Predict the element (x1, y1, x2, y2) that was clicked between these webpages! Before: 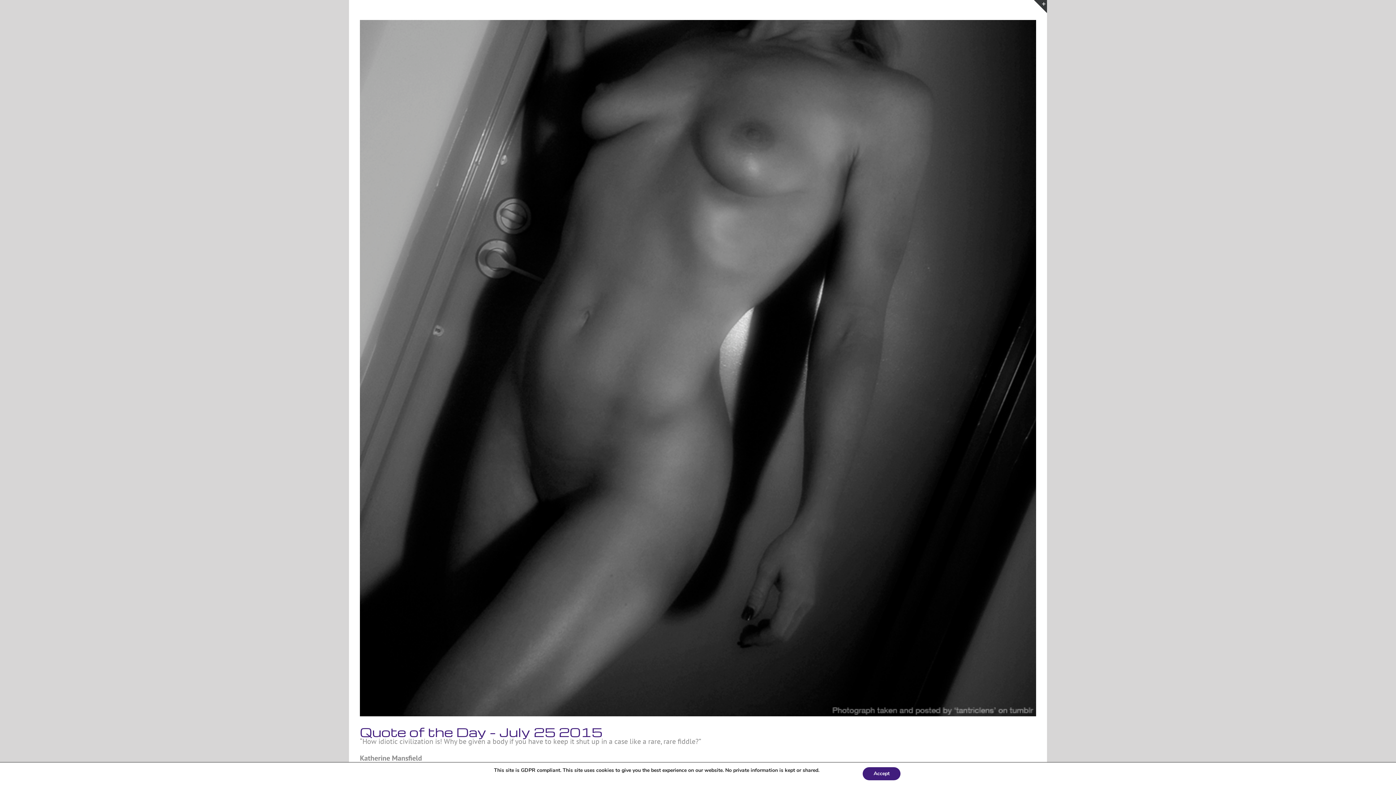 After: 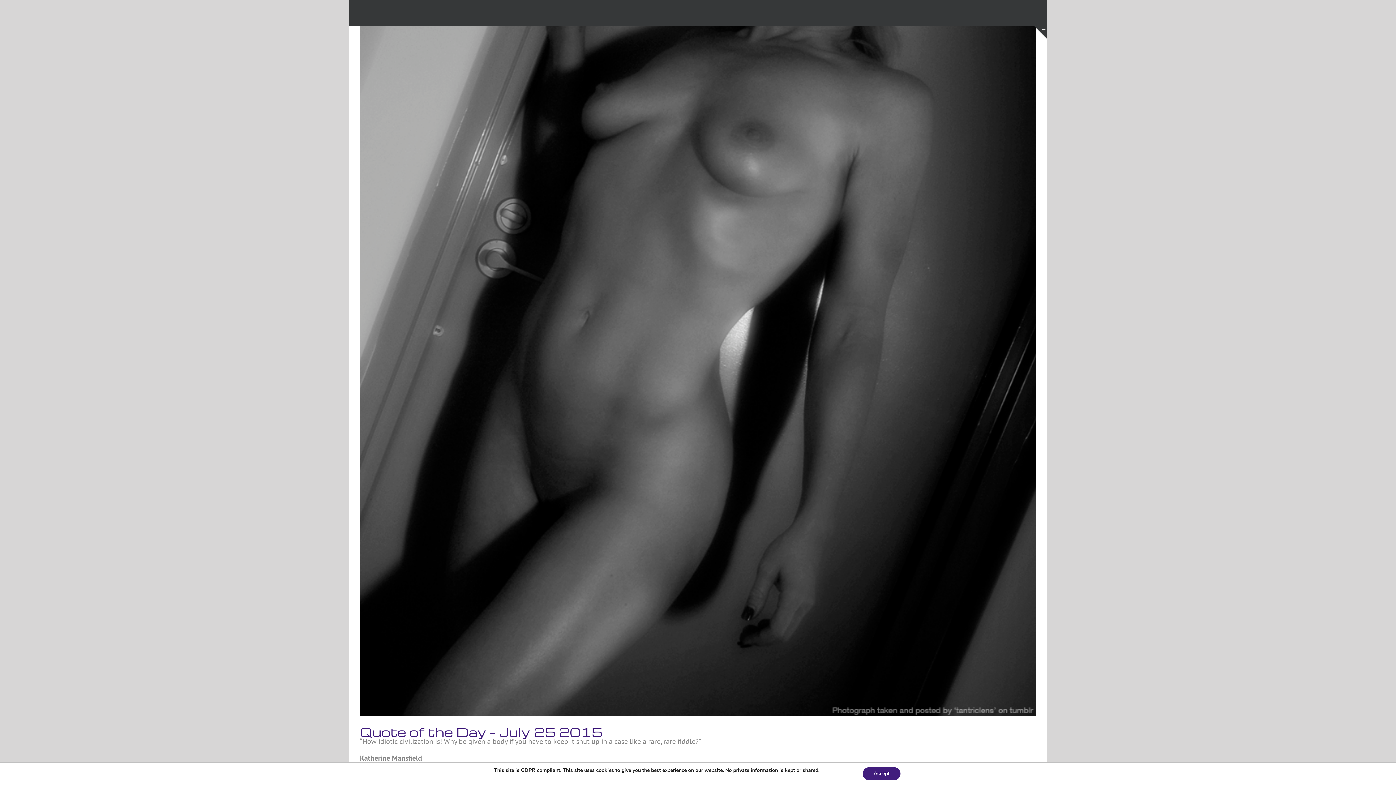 Action: label: Toggle Sliding Bar Area bbox: (1034, 0, 1047, 13)